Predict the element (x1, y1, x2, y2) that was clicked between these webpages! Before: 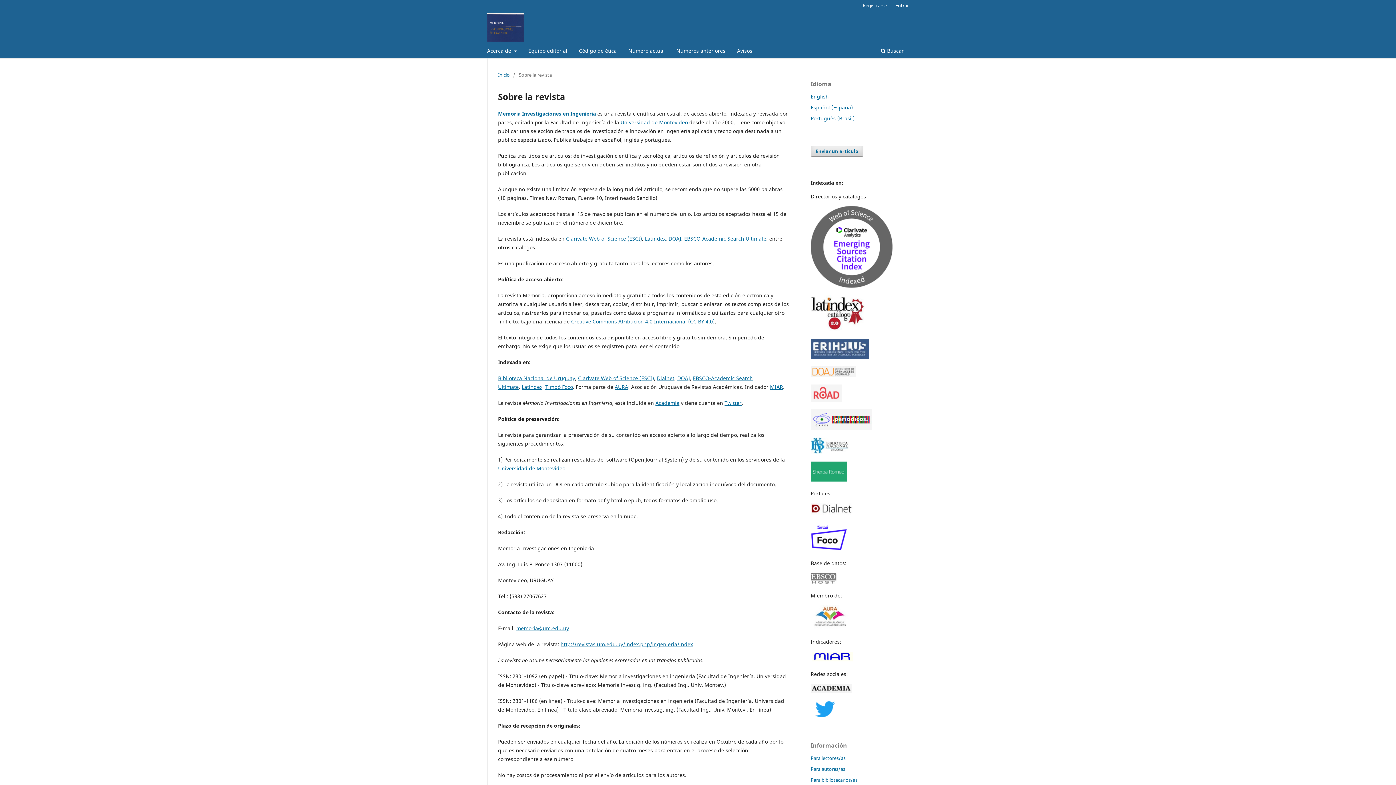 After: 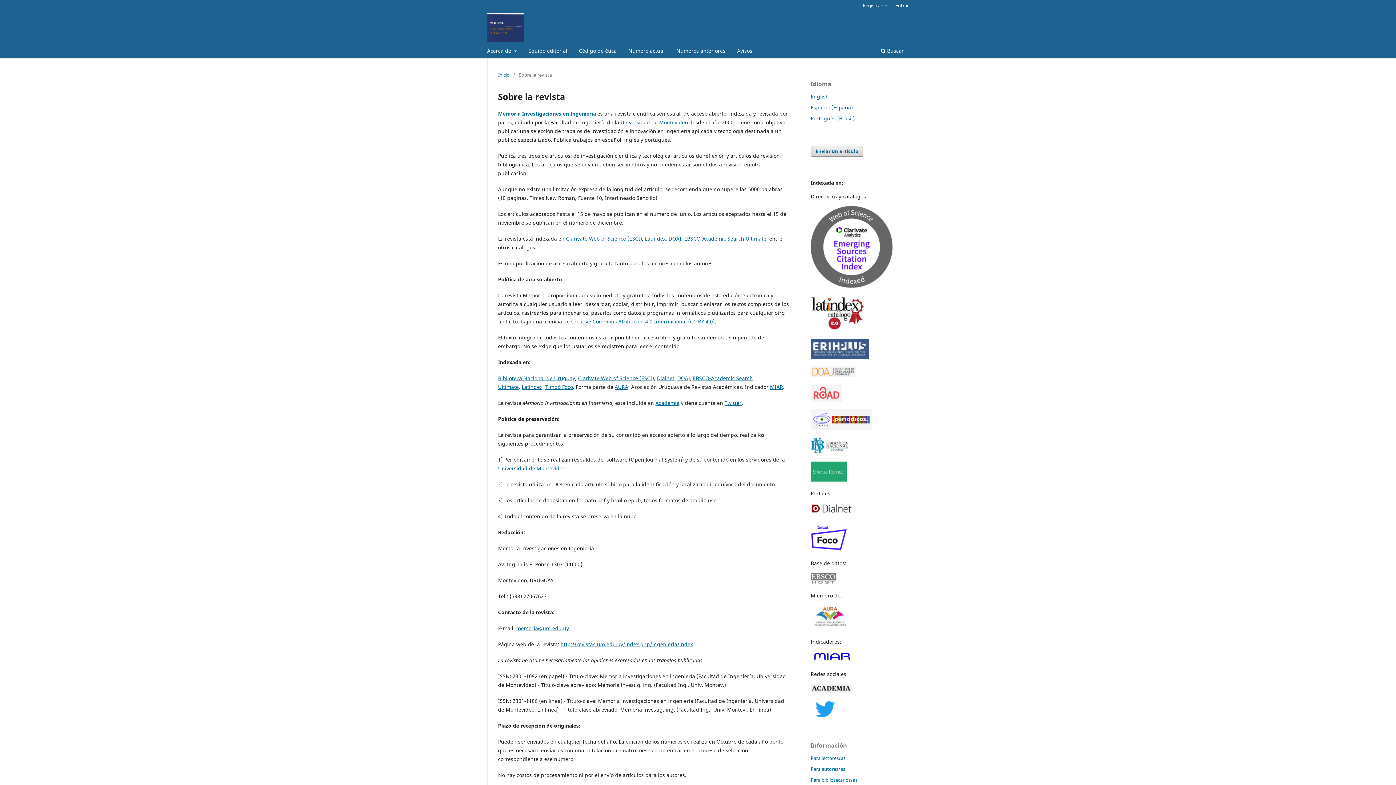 Action: bbox: (810, 509, 852, 516)